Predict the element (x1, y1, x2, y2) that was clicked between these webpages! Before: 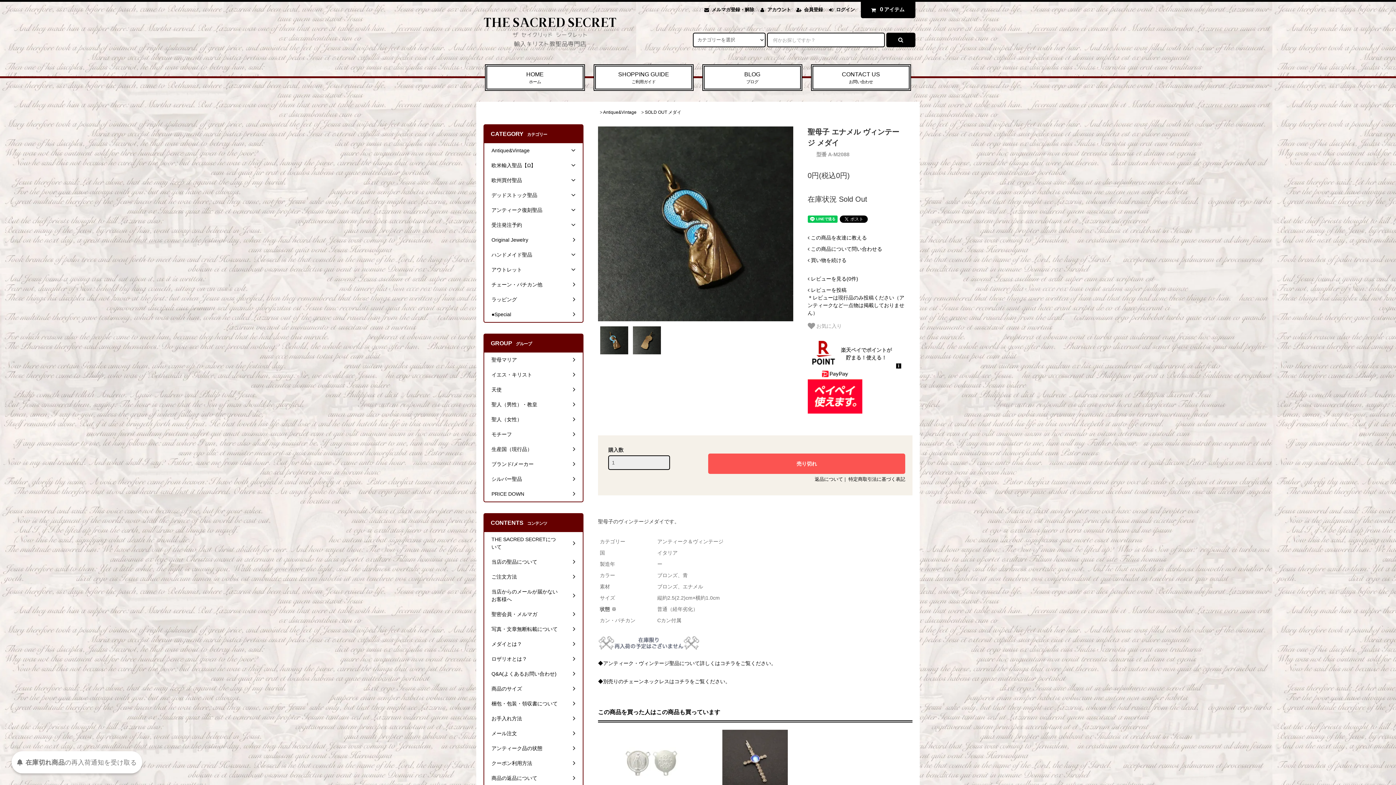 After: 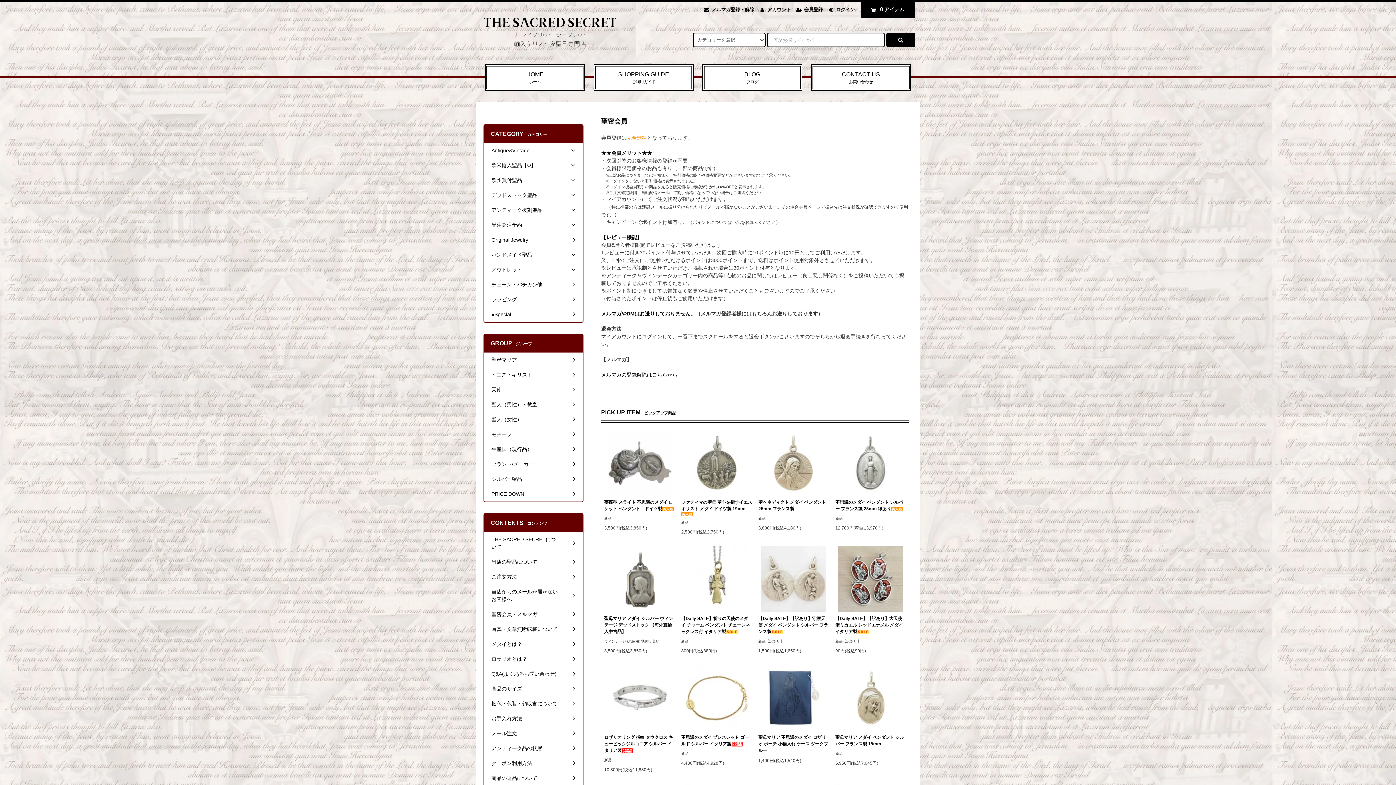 Action: label: 聖密会員・メルマガ	 bbox: (484, 607, 582, 622)